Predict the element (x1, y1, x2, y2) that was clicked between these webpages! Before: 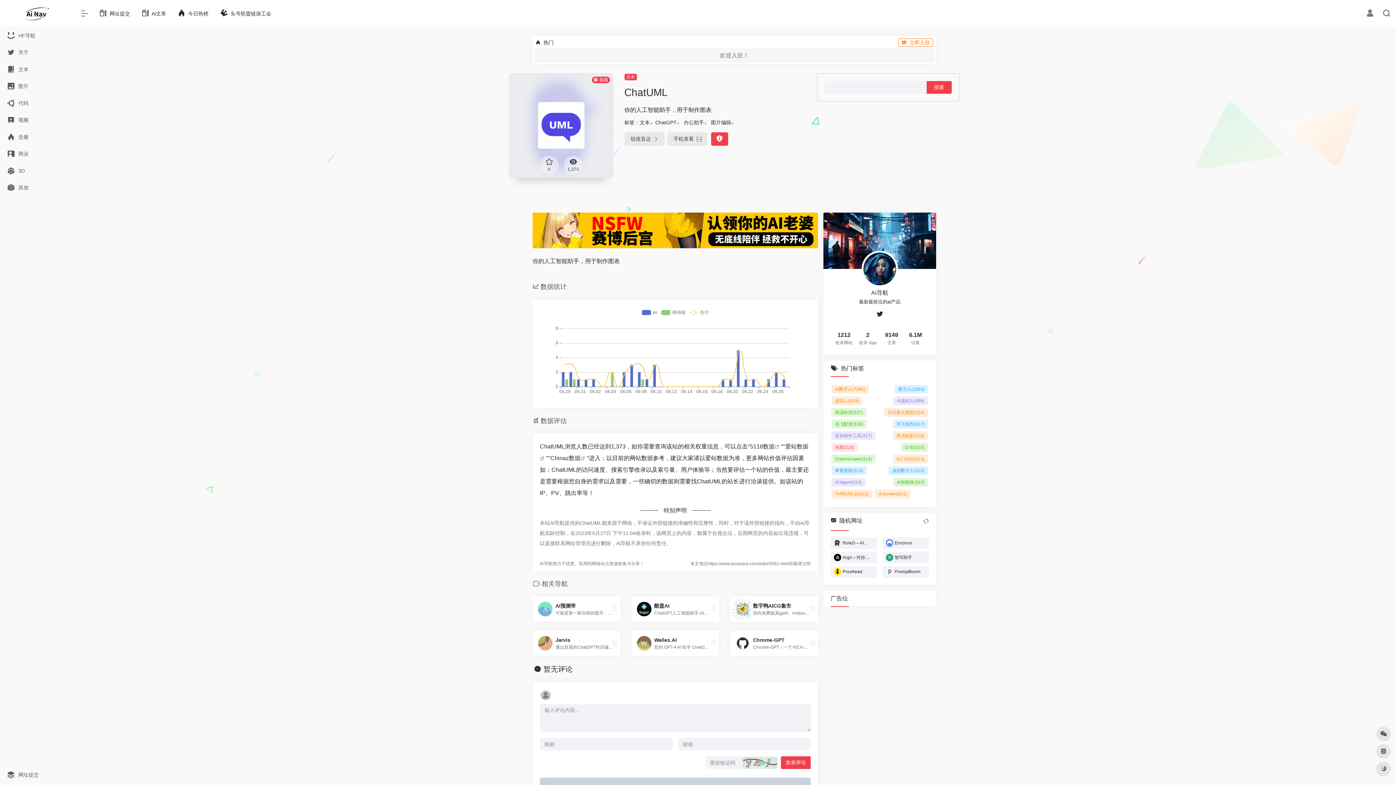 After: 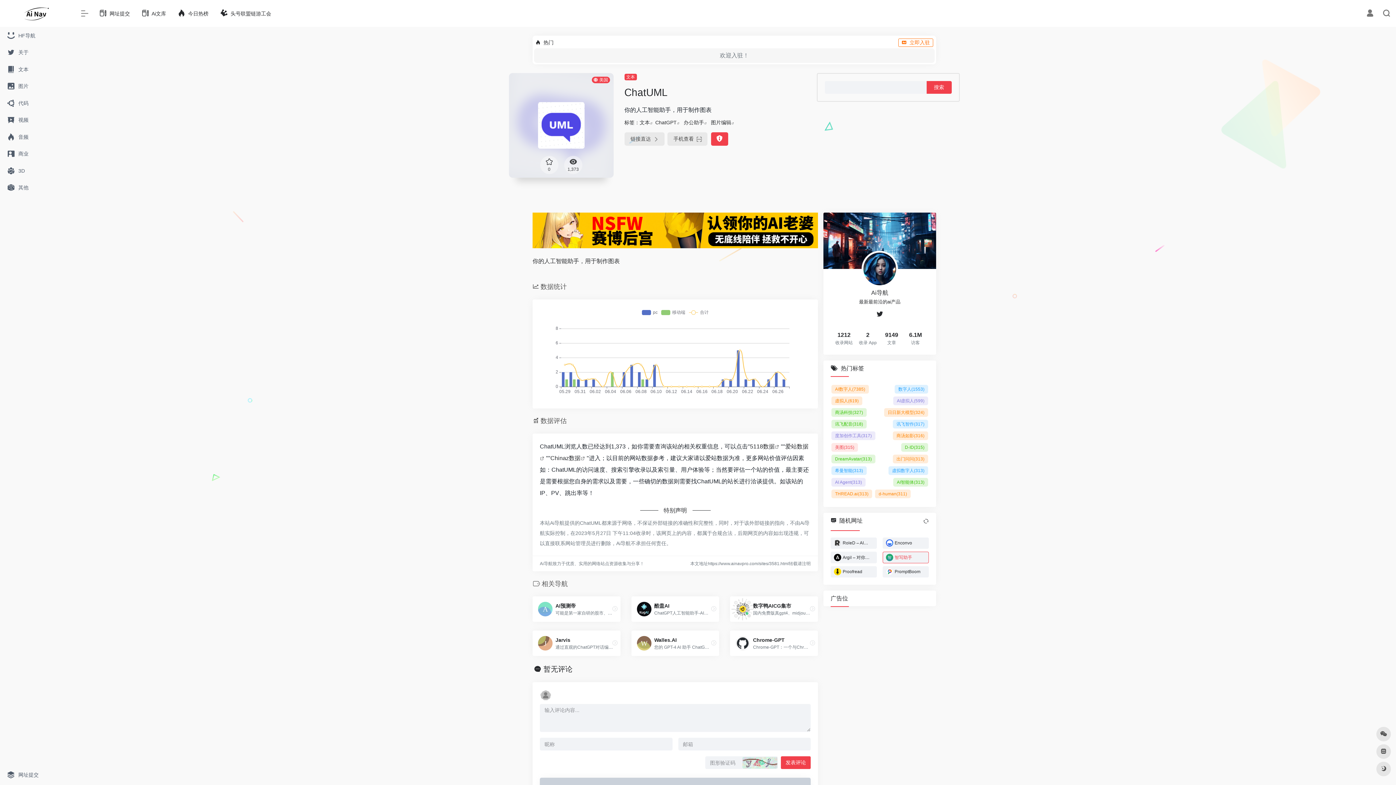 Action: bbox: (882, 552, 929, 563) label: 智写助手